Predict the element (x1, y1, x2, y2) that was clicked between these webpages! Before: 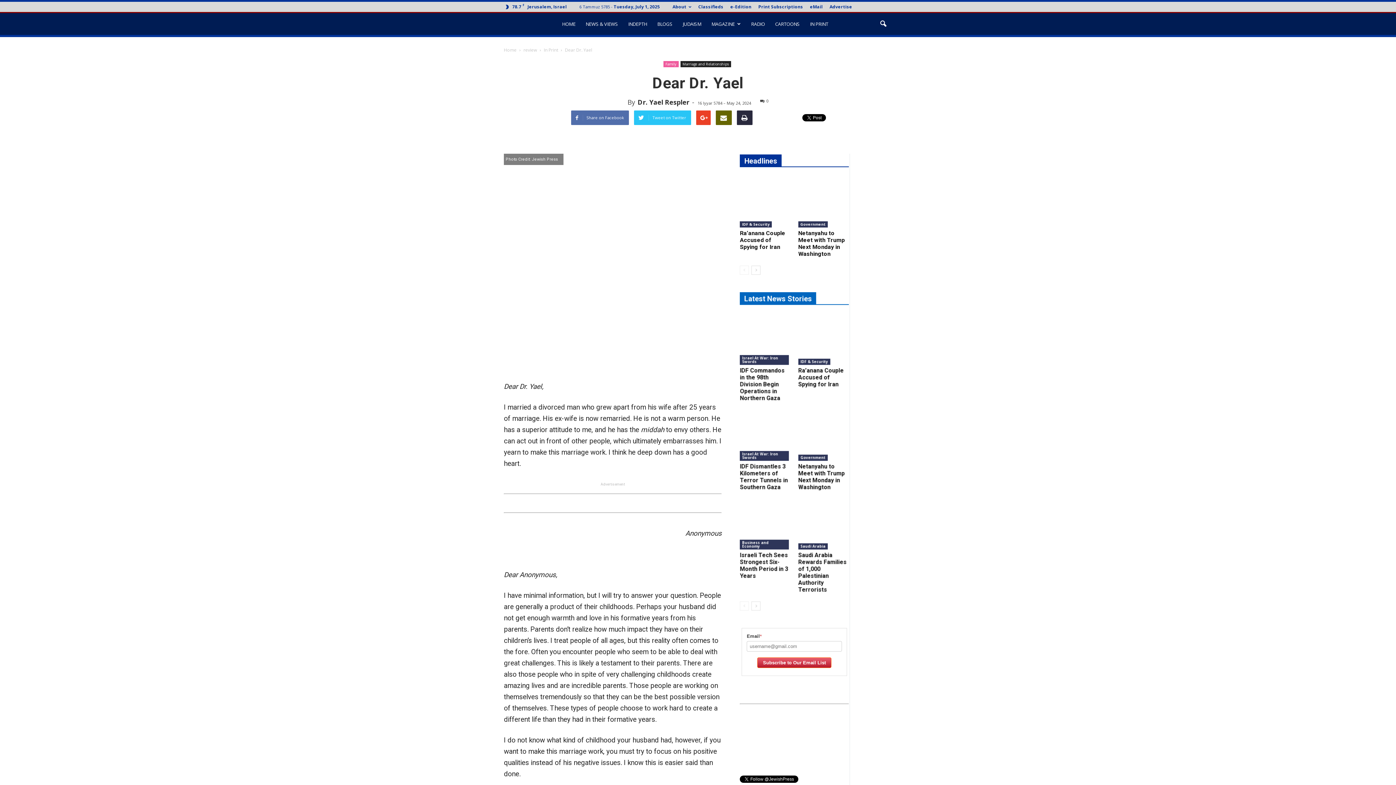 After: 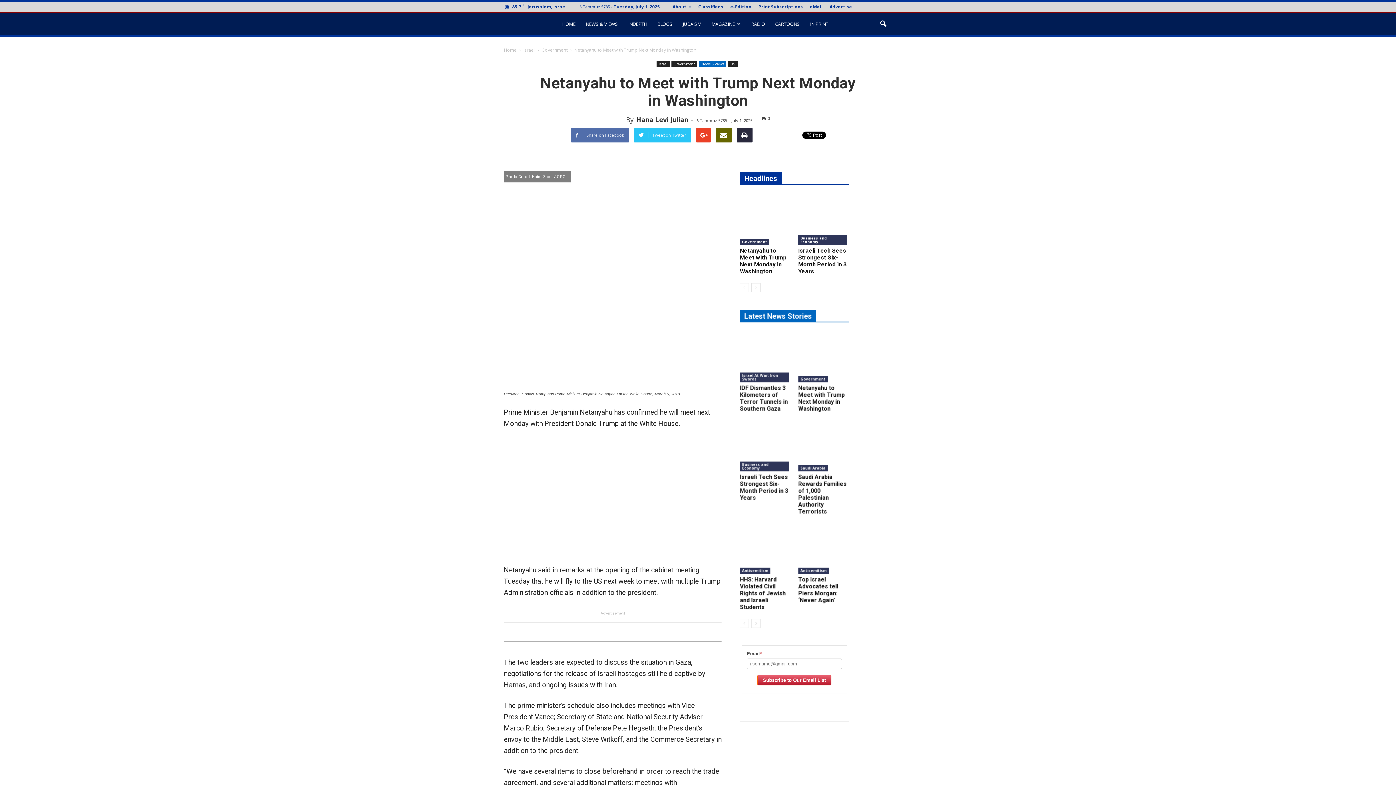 Action: bbox: (798, 463, 845, 490) label: Netanyahu to Meet with Trump Next Monday in Washington